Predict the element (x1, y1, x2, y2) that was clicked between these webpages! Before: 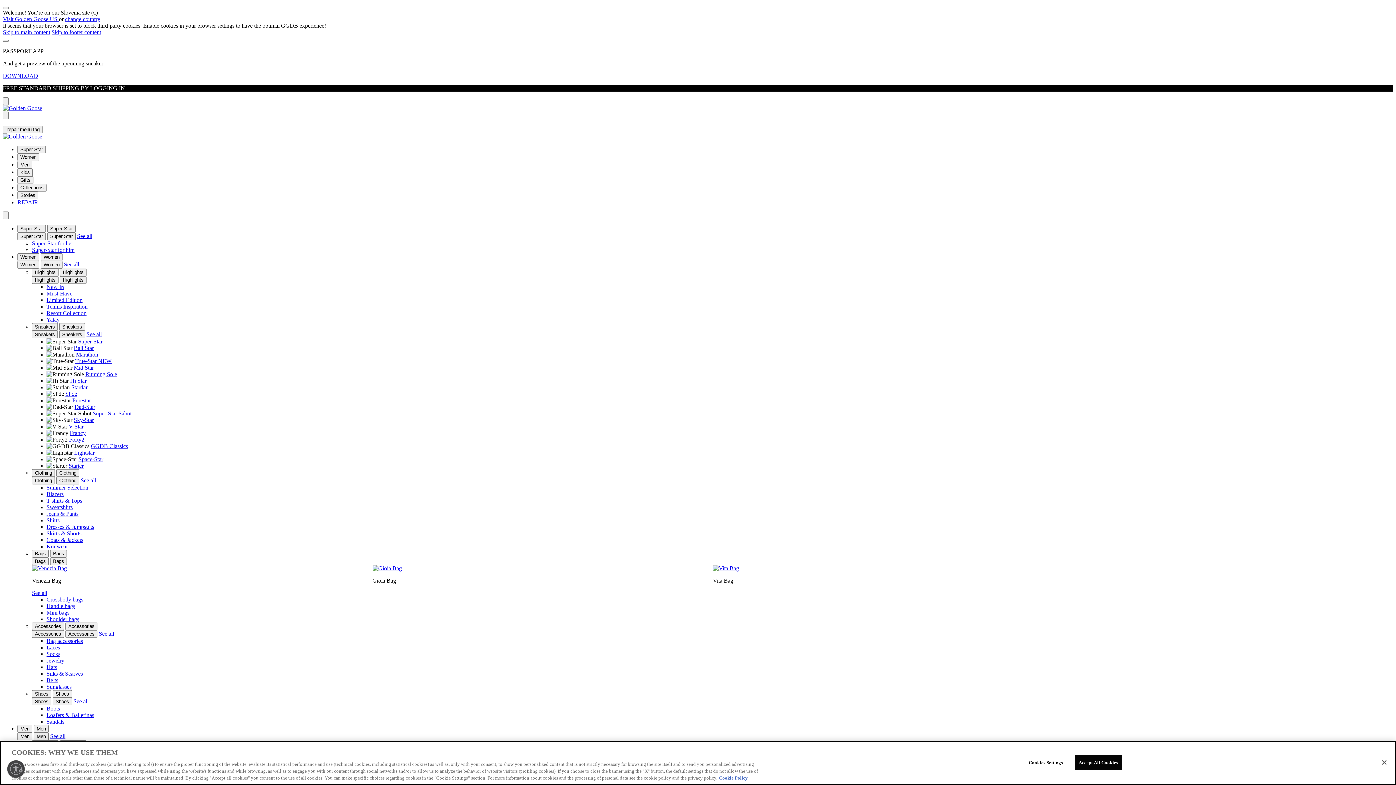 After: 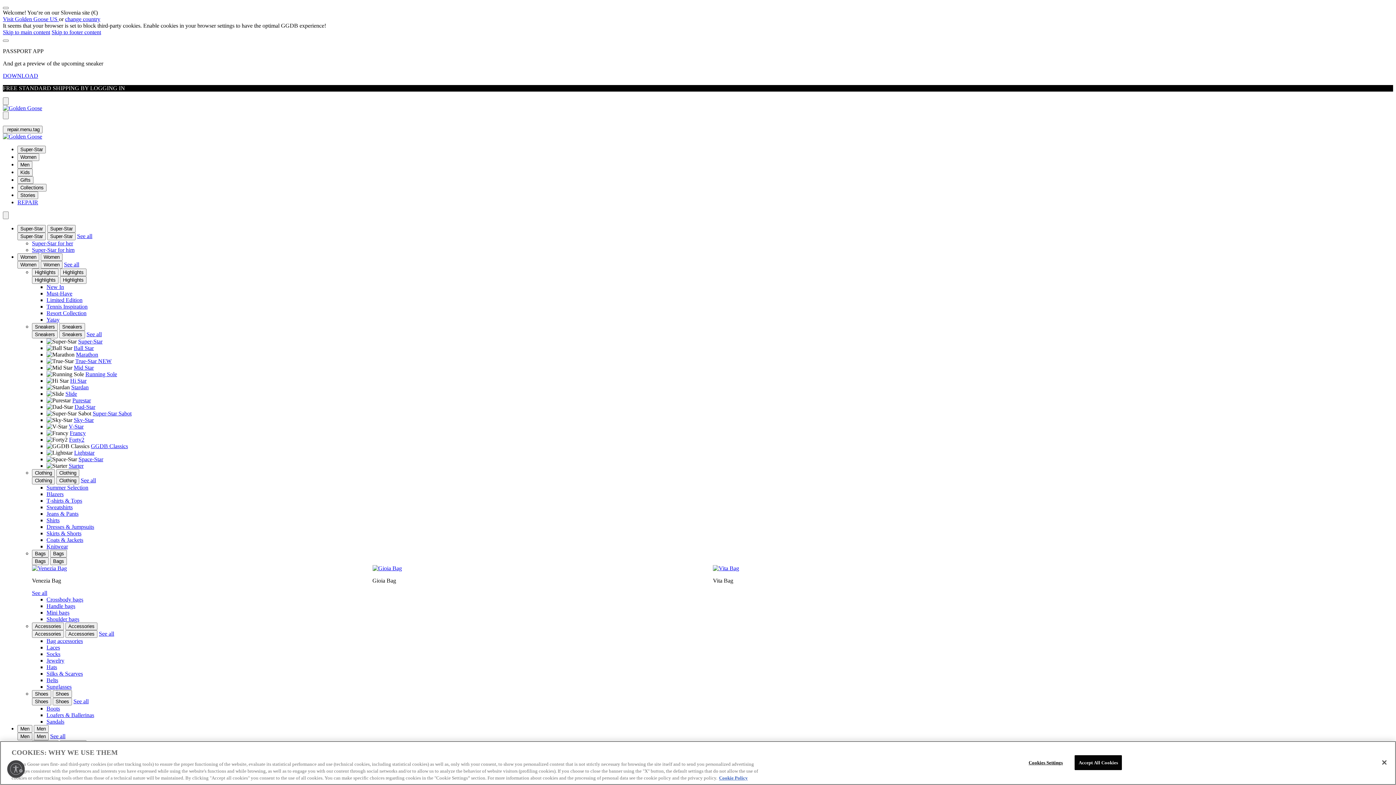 Action: bbox: (32, 590, 47, 596) label: See all